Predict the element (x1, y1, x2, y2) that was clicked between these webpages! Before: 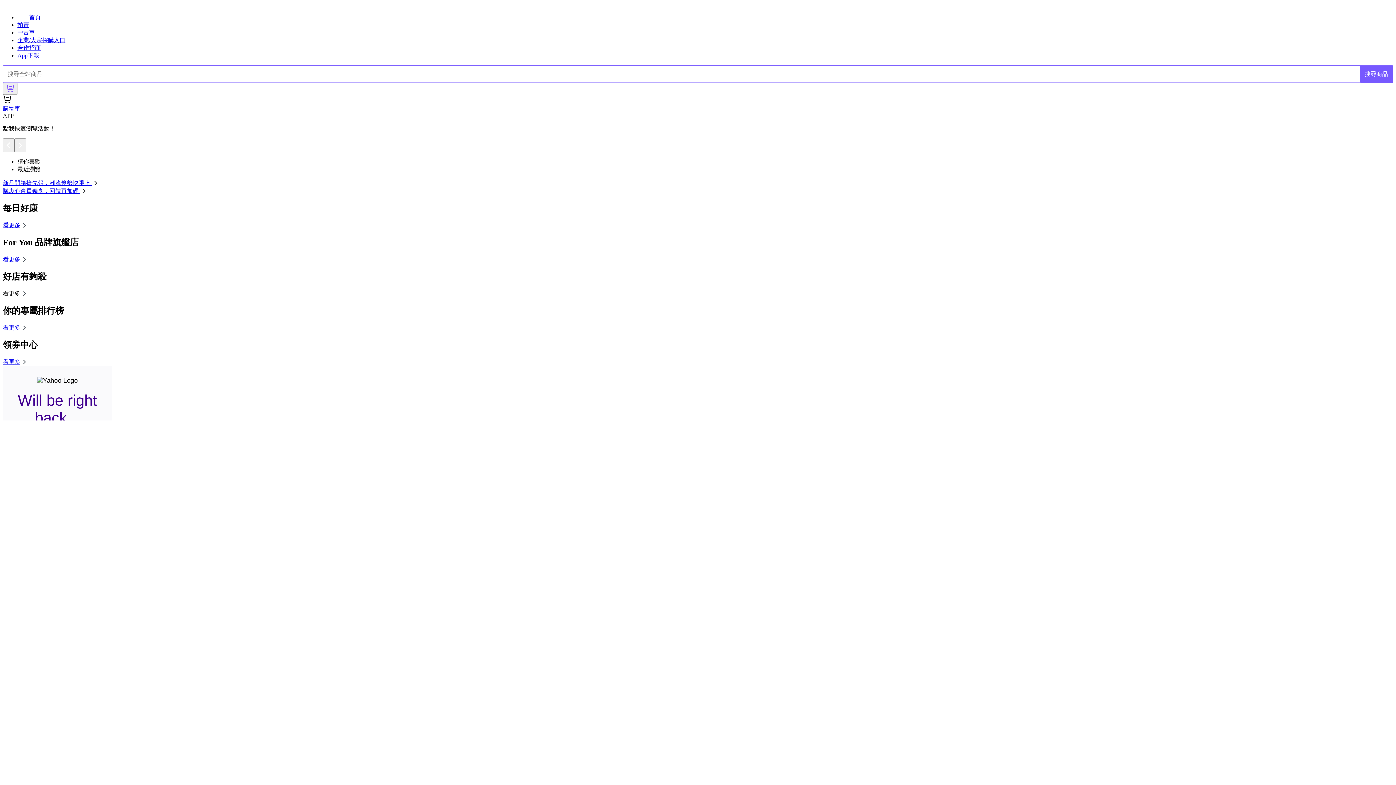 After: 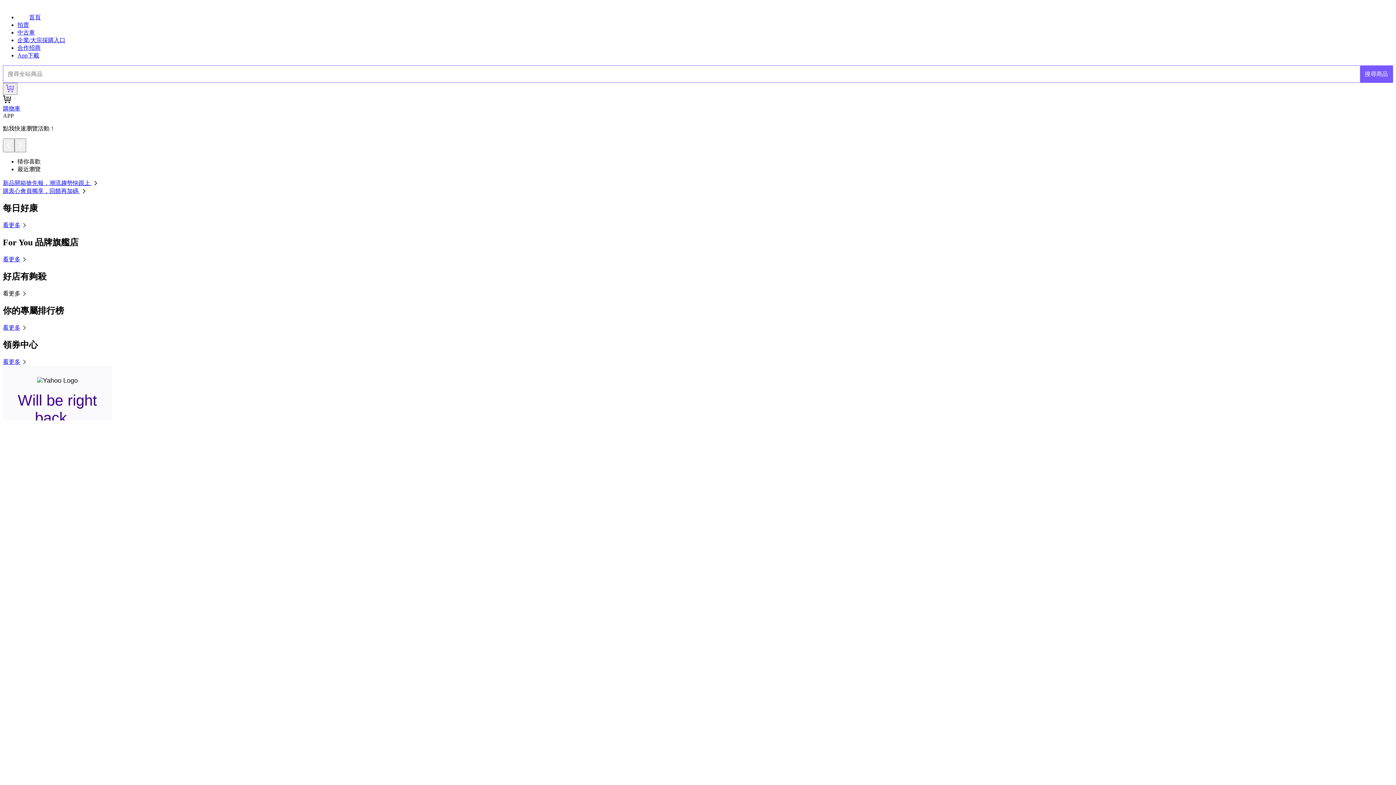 Action: bbox: (2, 180, 99, 186) label: 新品開箱搶先報，潮流趨勢快跟上 